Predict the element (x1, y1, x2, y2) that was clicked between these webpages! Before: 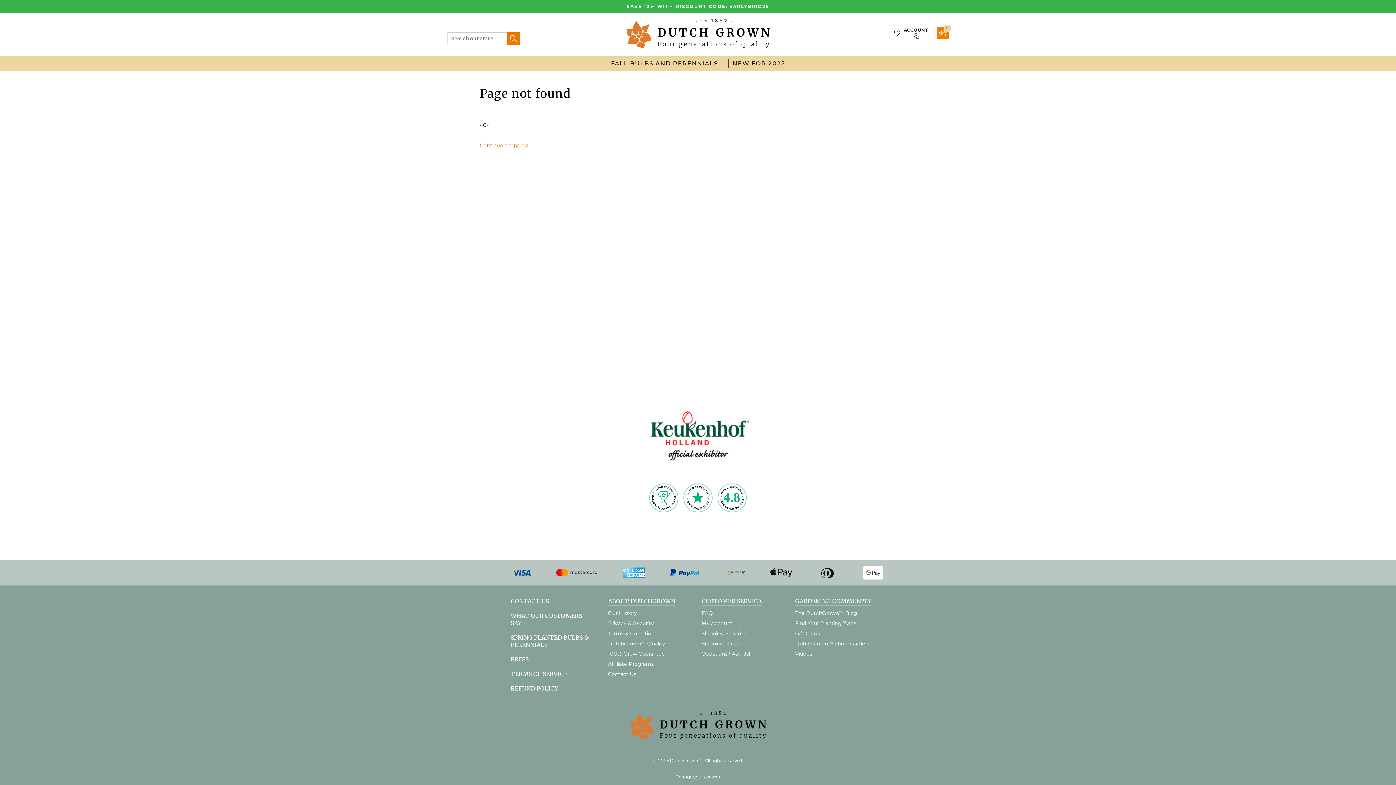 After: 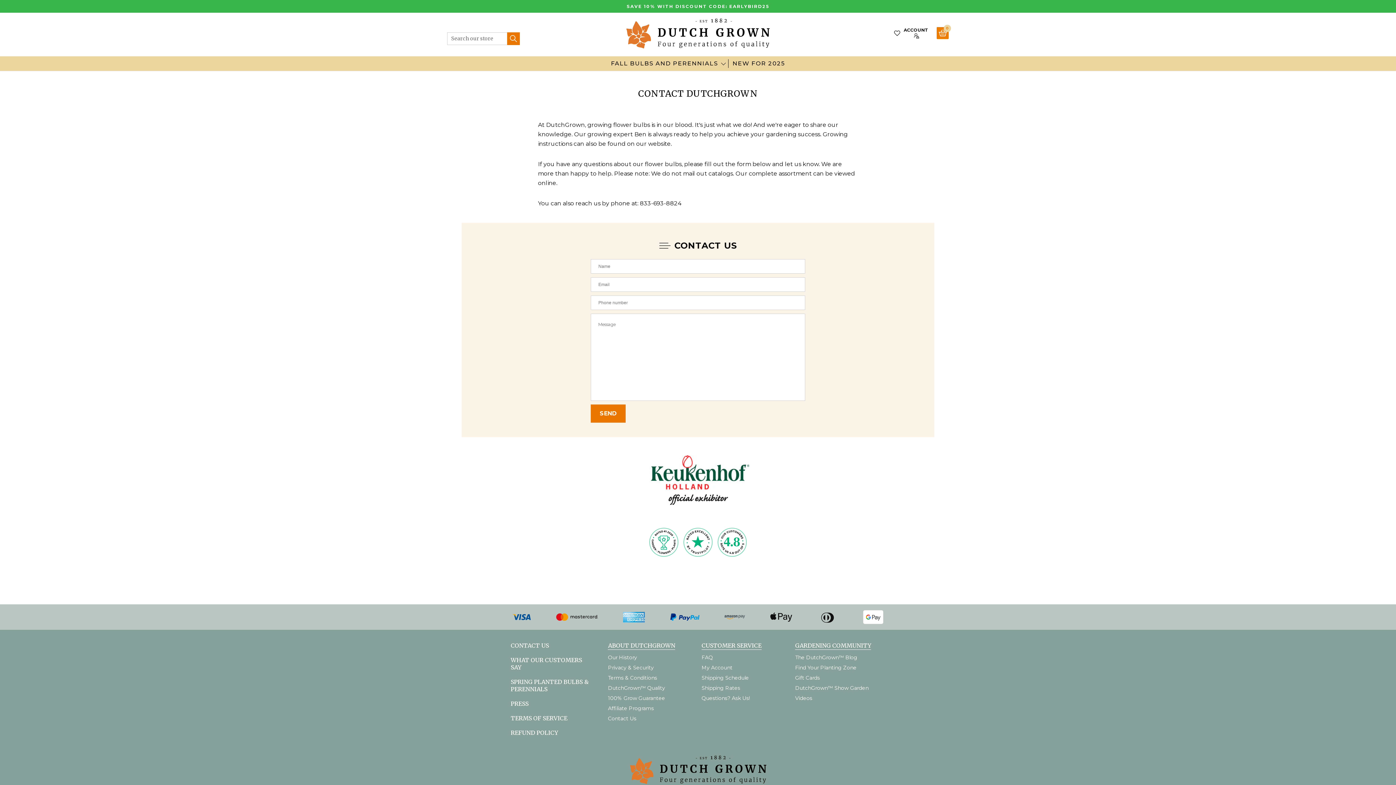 Action: label: Contact Us bbox: (608, 671, 636, 677)